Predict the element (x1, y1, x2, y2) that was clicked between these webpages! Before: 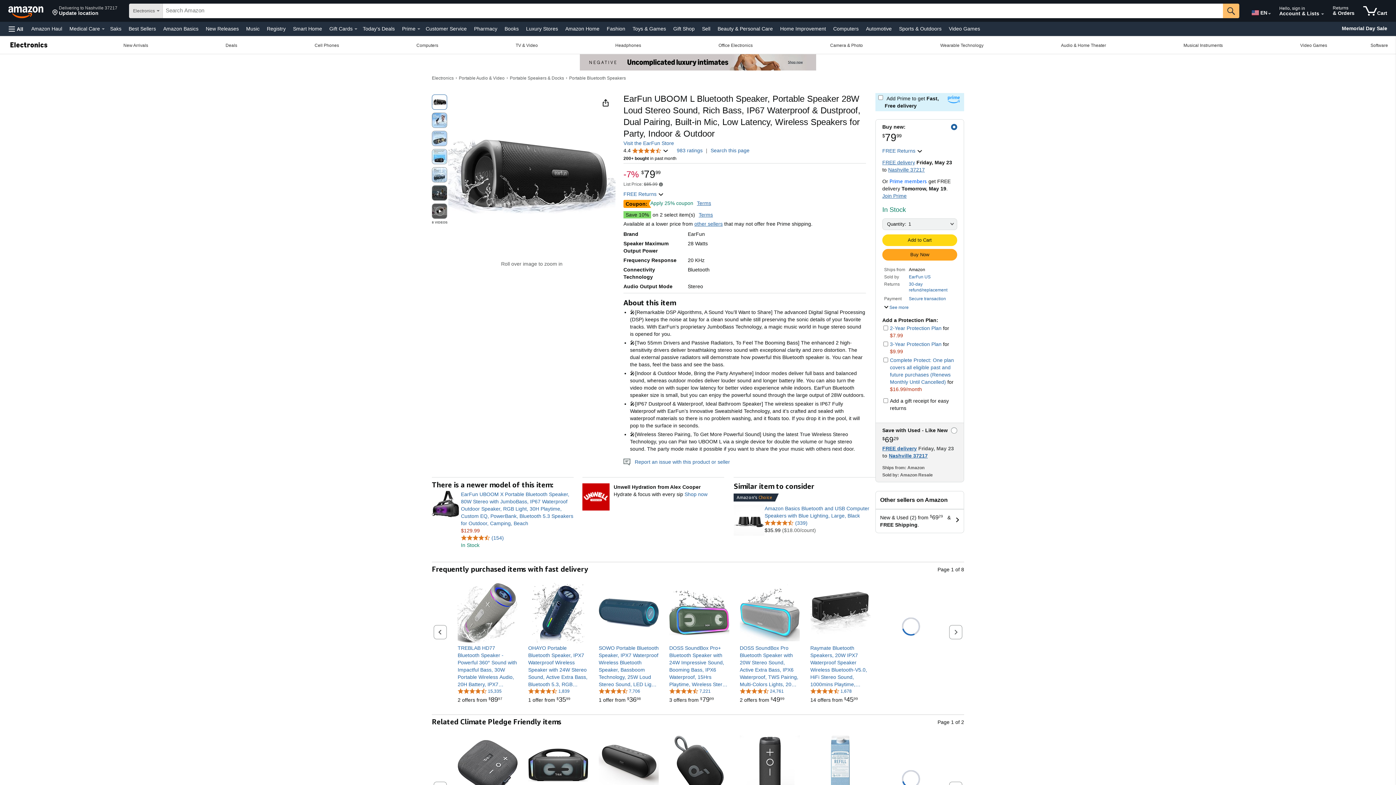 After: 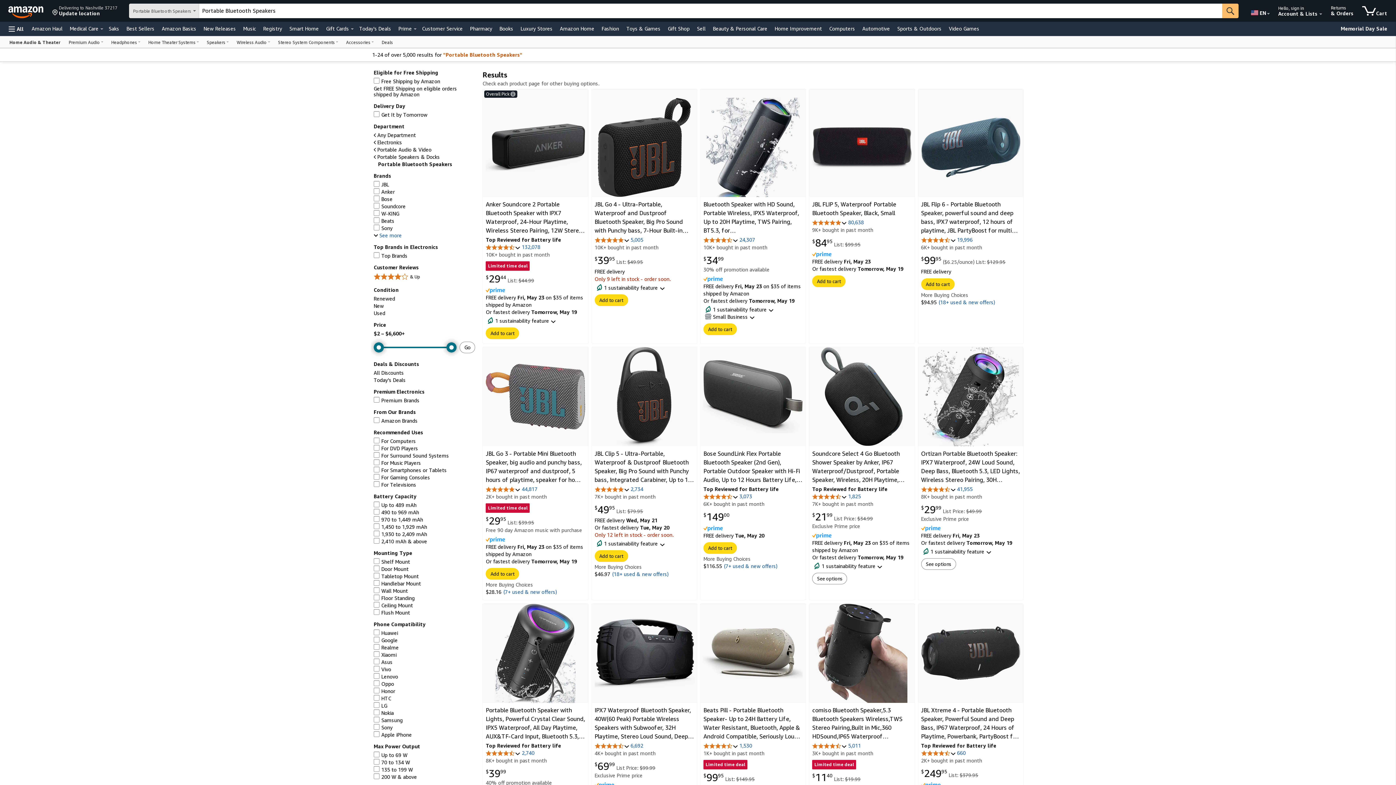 Action: bbox: (569, 75, 625, 80) label: Portable Bluetooth Speakers